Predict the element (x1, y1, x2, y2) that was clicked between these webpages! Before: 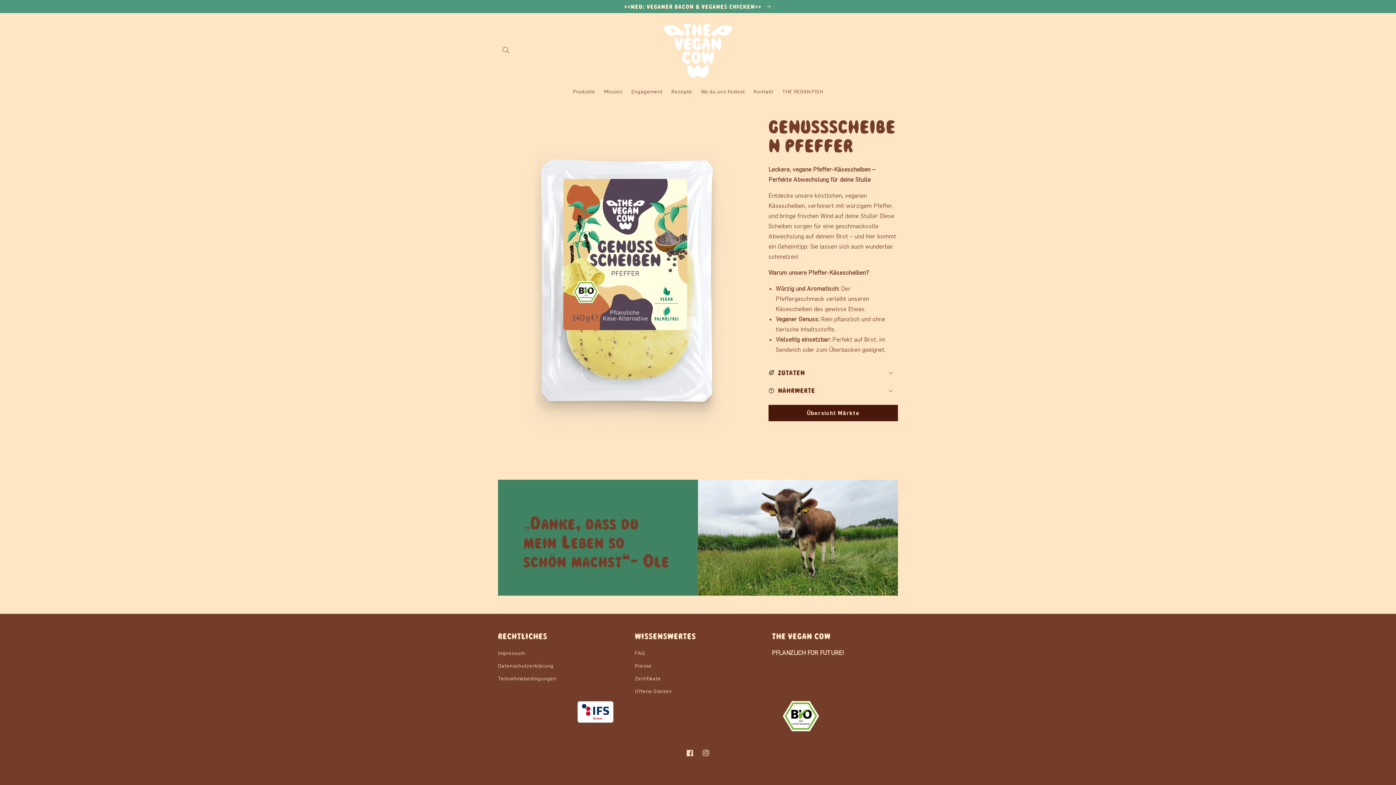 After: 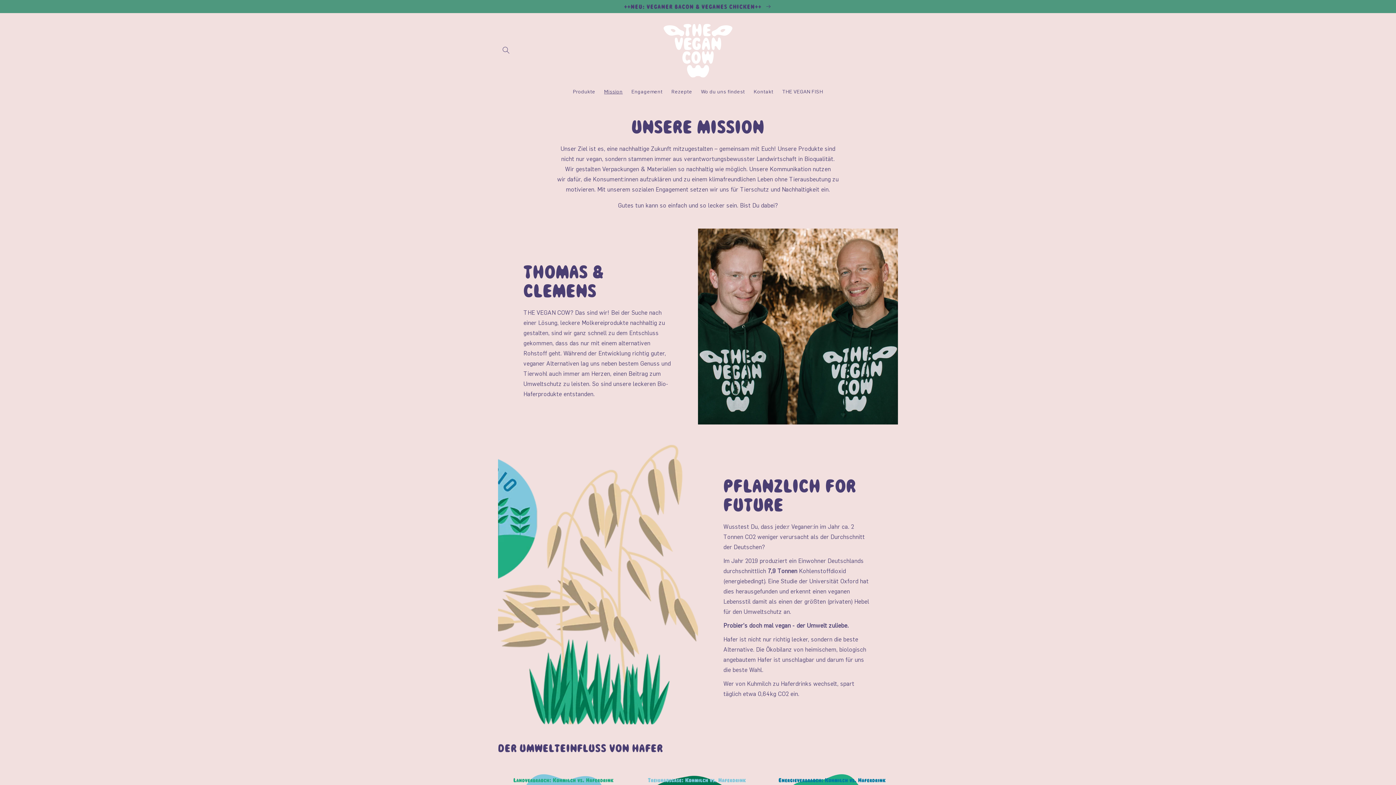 Action: bbox: (599, 84, 627, 99) label: Mission